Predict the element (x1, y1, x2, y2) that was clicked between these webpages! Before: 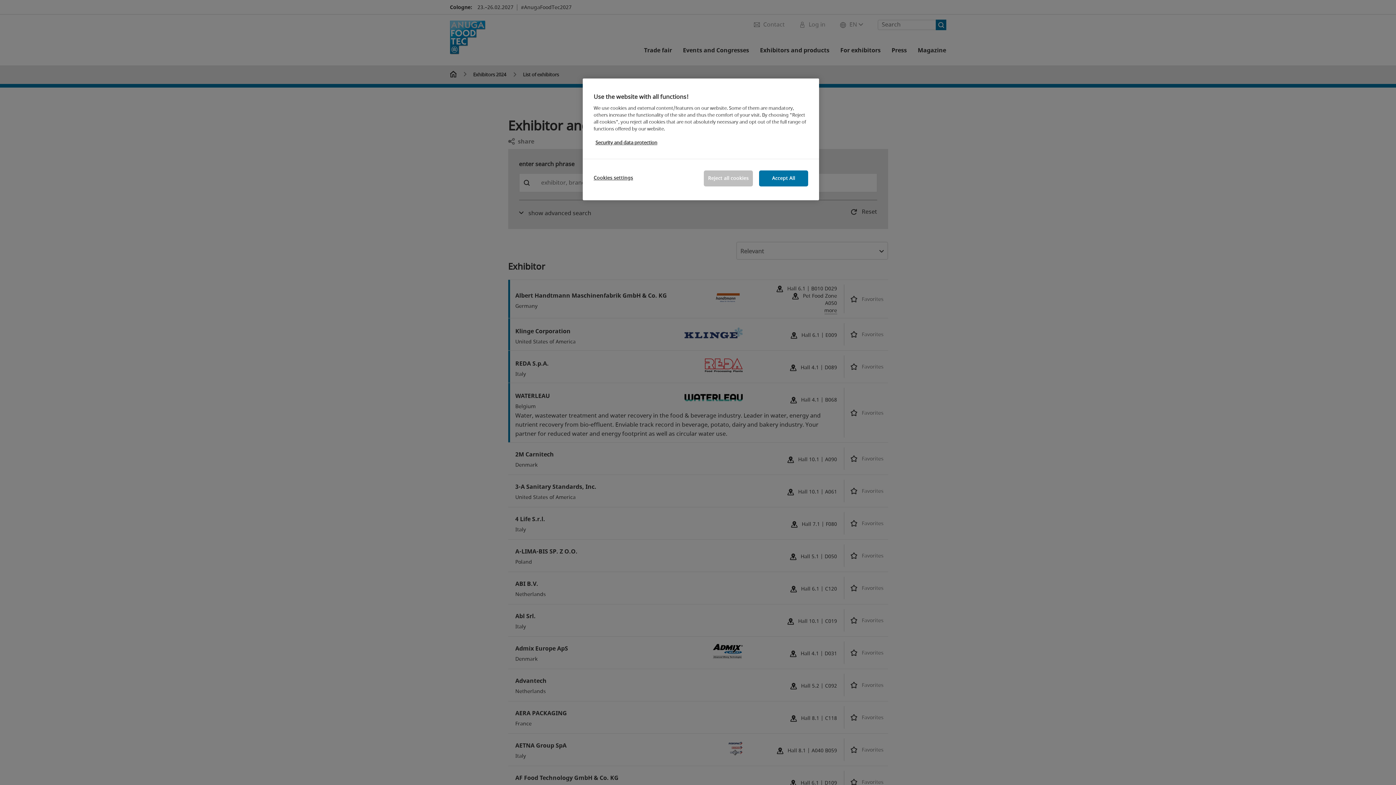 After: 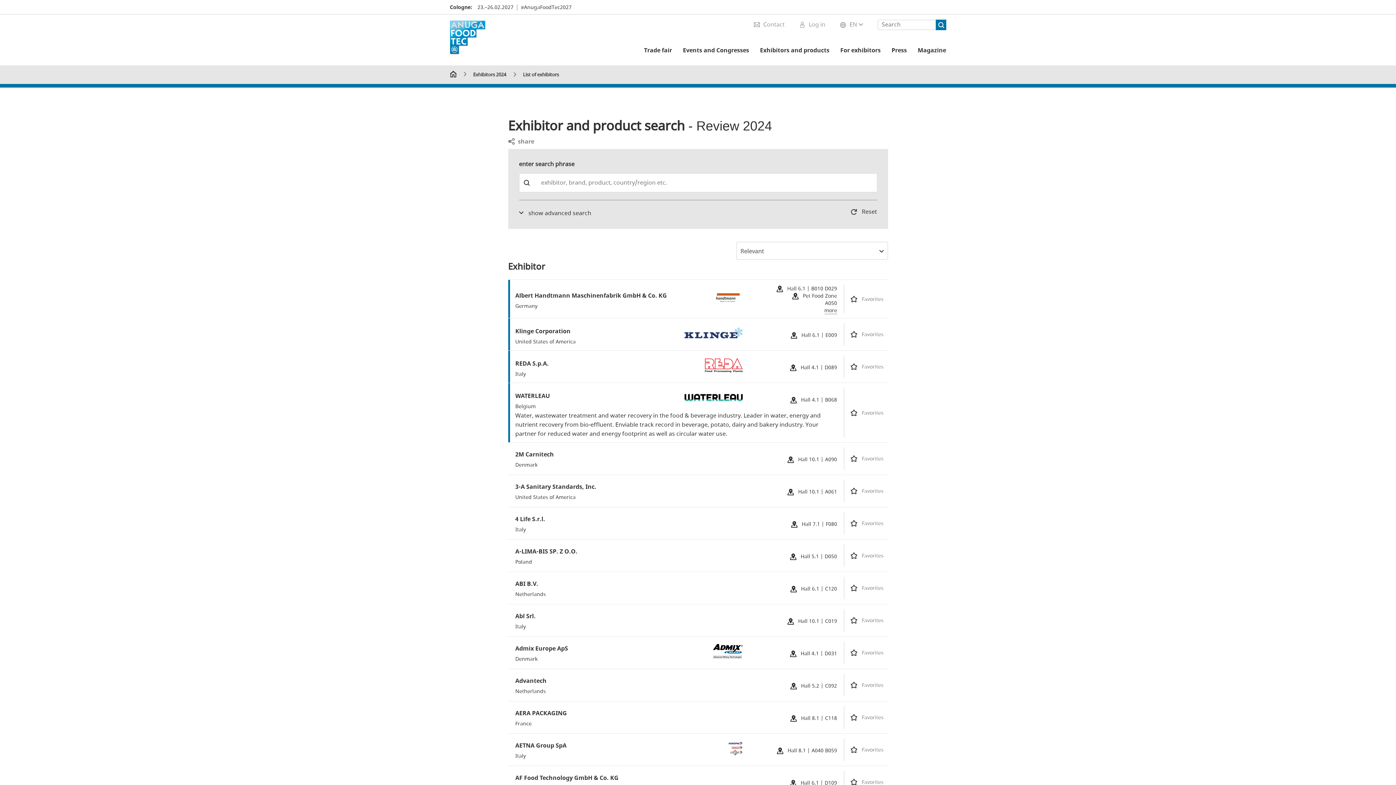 Action: label: Accept All bbox: (759, 170, 808, 186)